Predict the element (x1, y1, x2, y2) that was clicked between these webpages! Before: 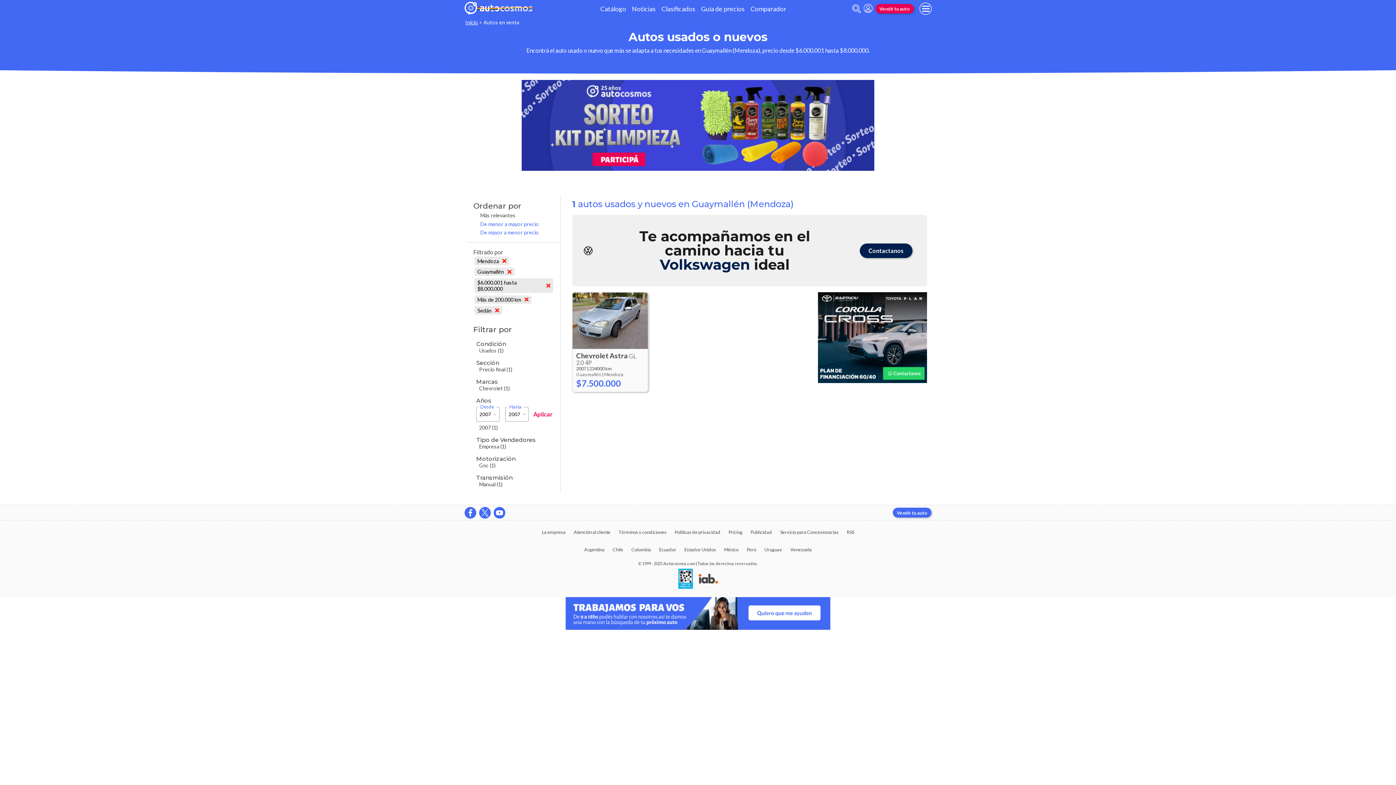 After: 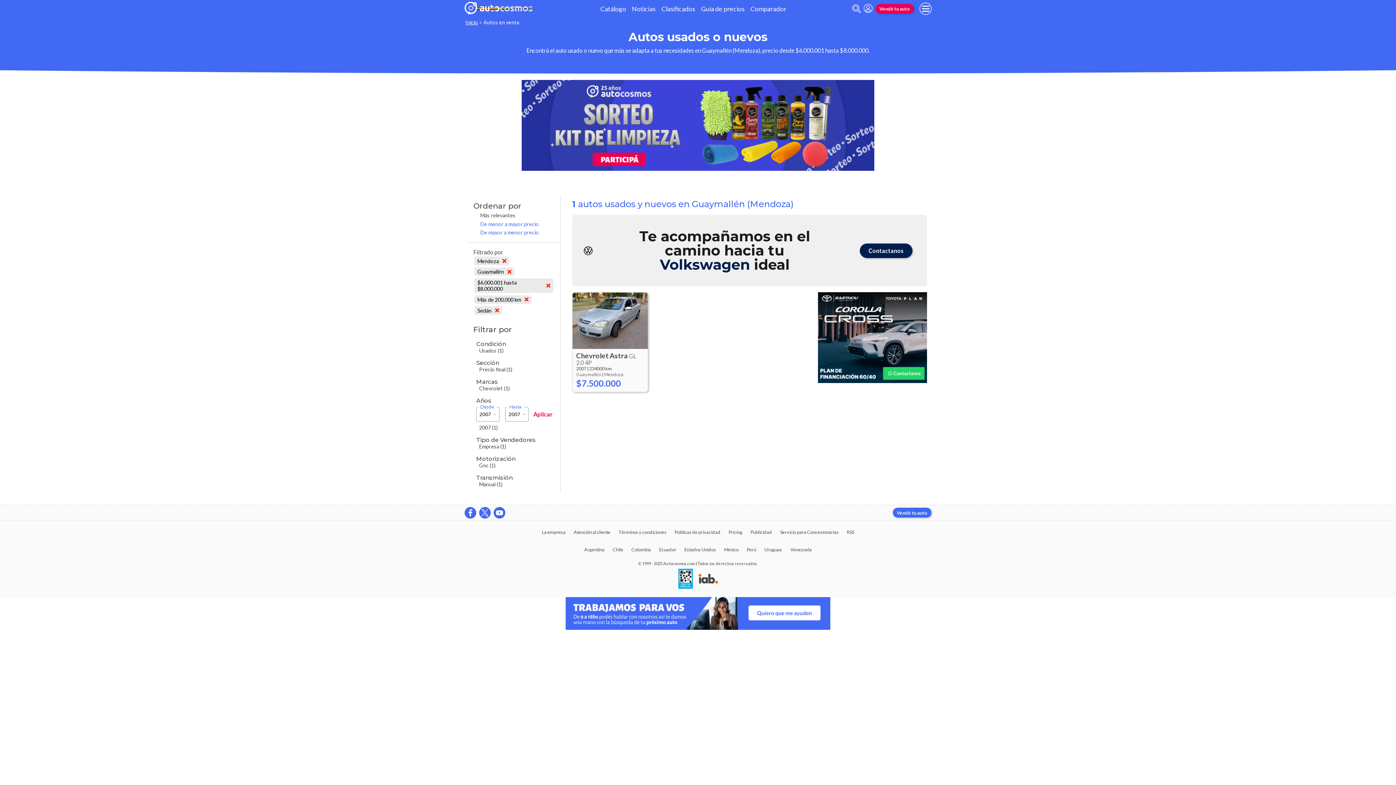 Action: label: Más relevantes bbox: (479, 211, 554, 219)